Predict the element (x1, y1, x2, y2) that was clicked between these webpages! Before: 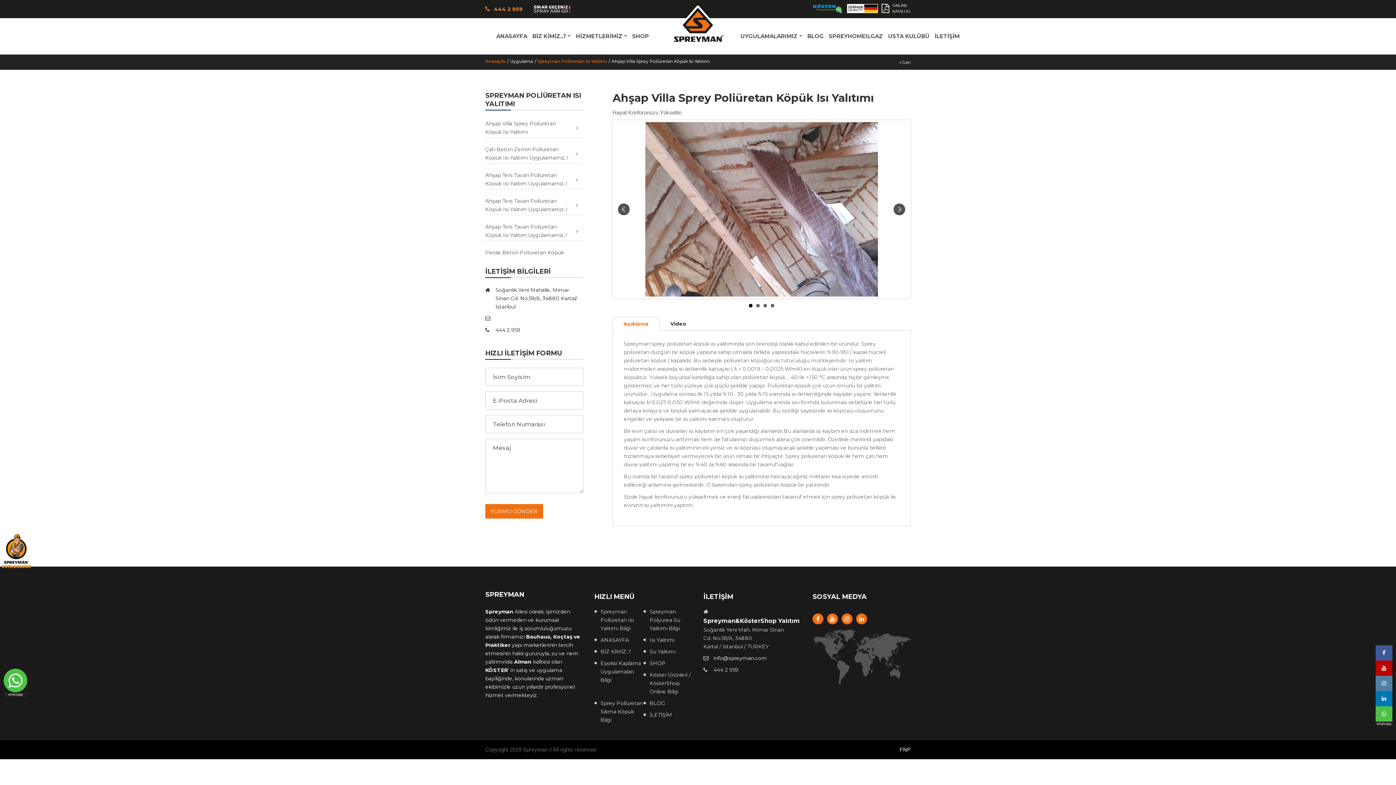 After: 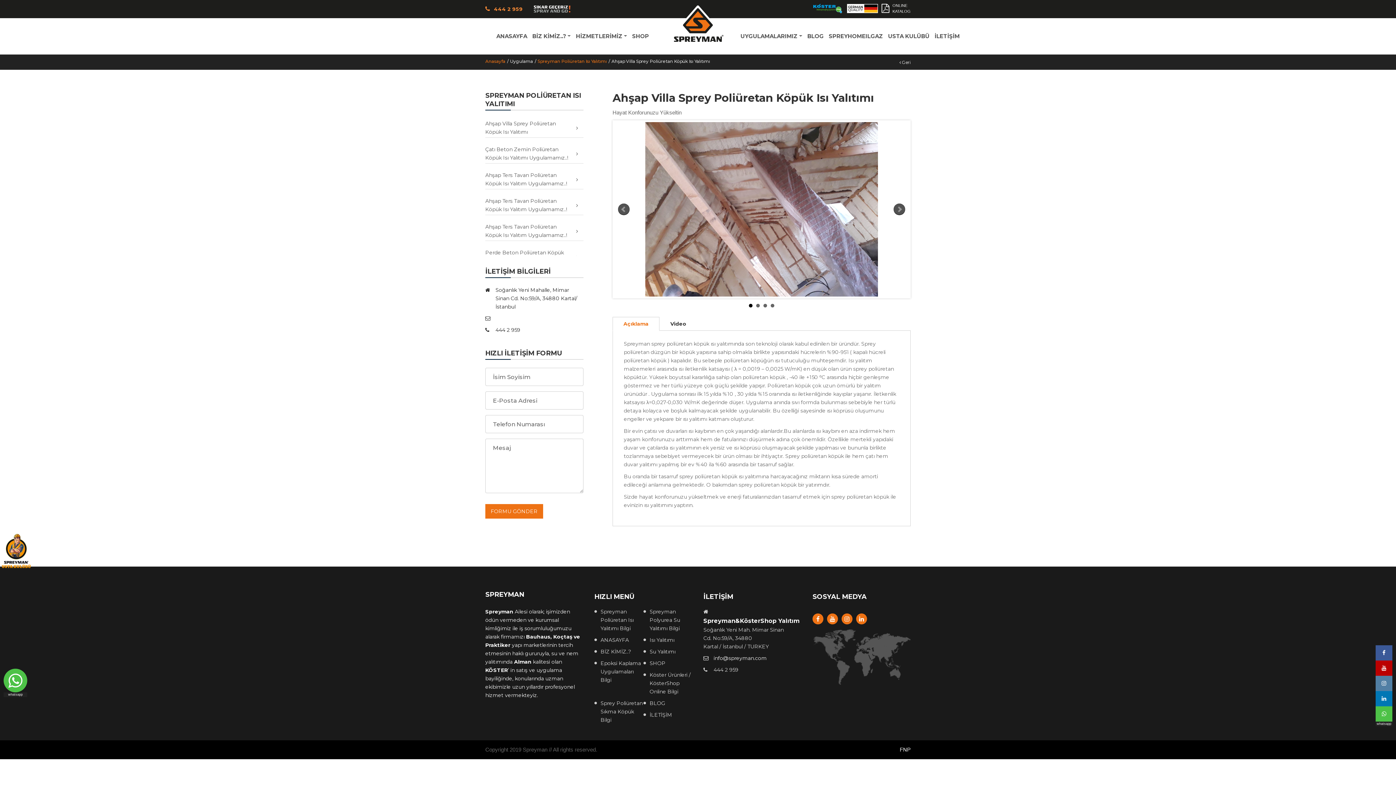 Action: bbox: (878, 4, 889, 13)